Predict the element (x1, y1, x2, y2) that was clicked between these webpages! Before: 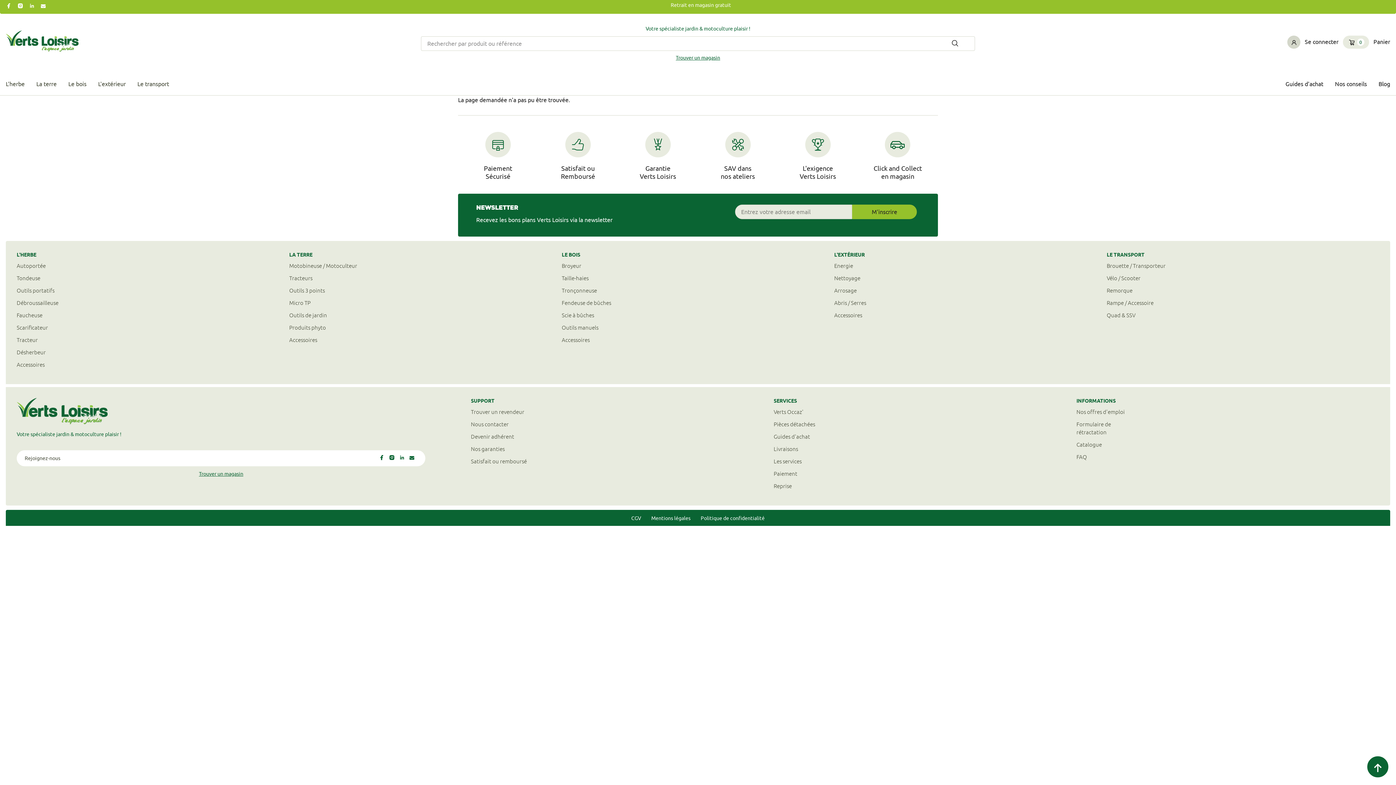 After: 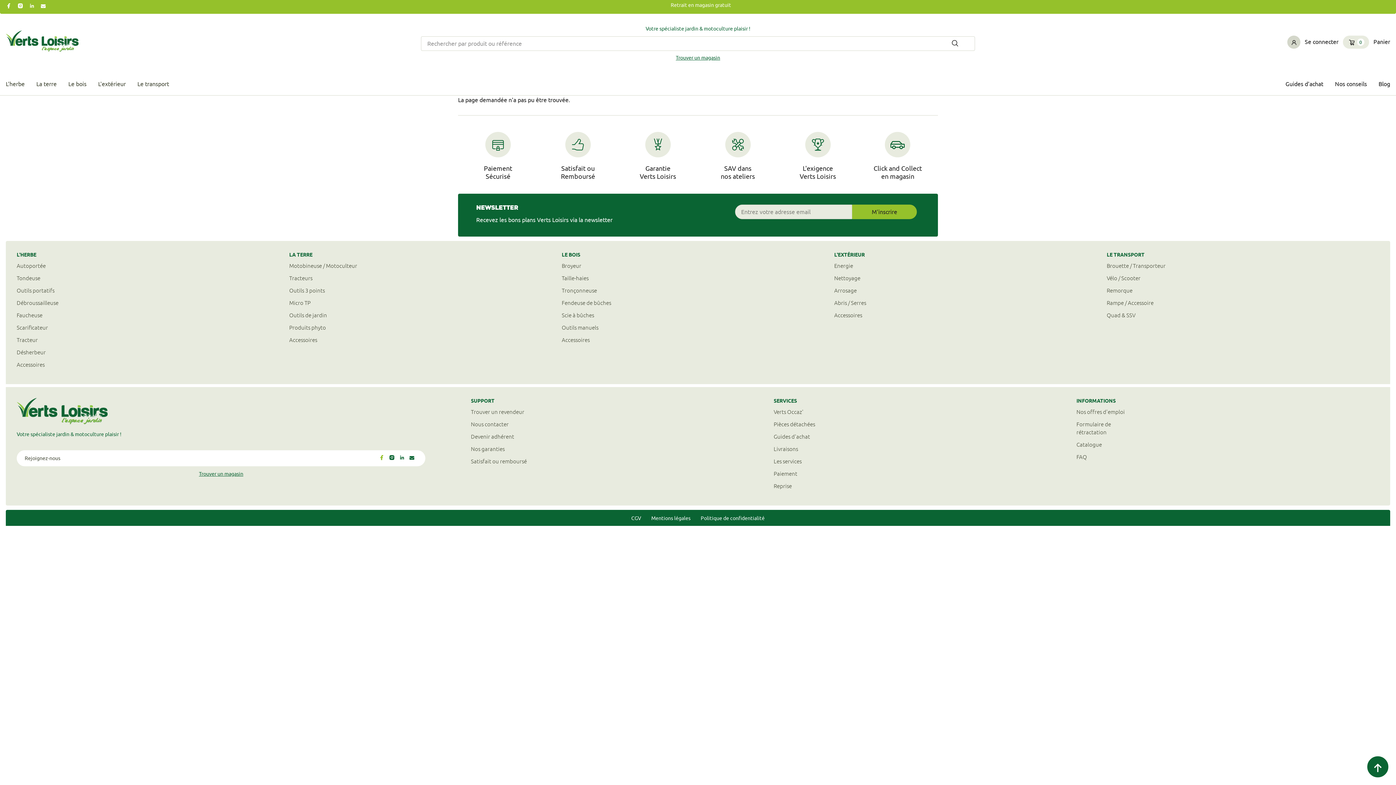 Action: bbox: (379, 455, 384, 460)